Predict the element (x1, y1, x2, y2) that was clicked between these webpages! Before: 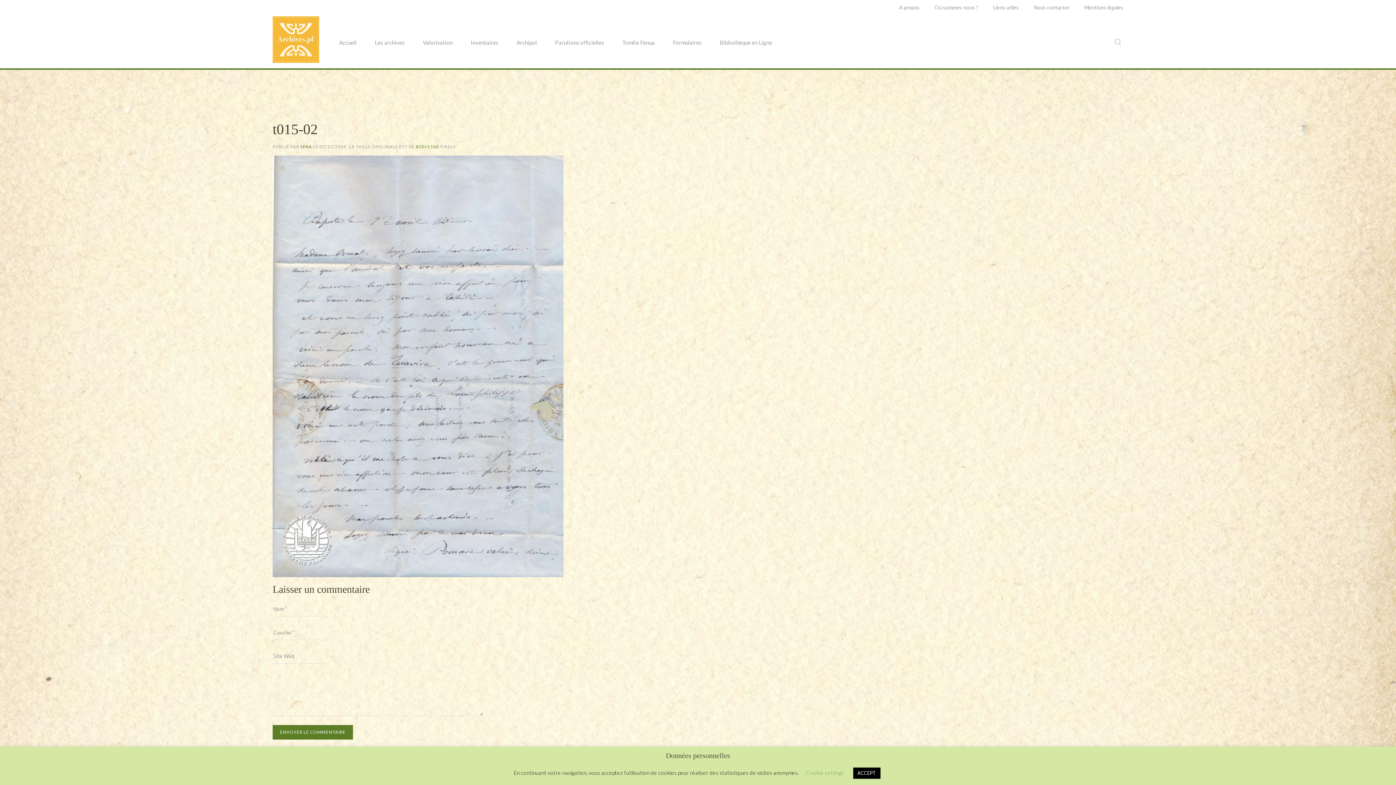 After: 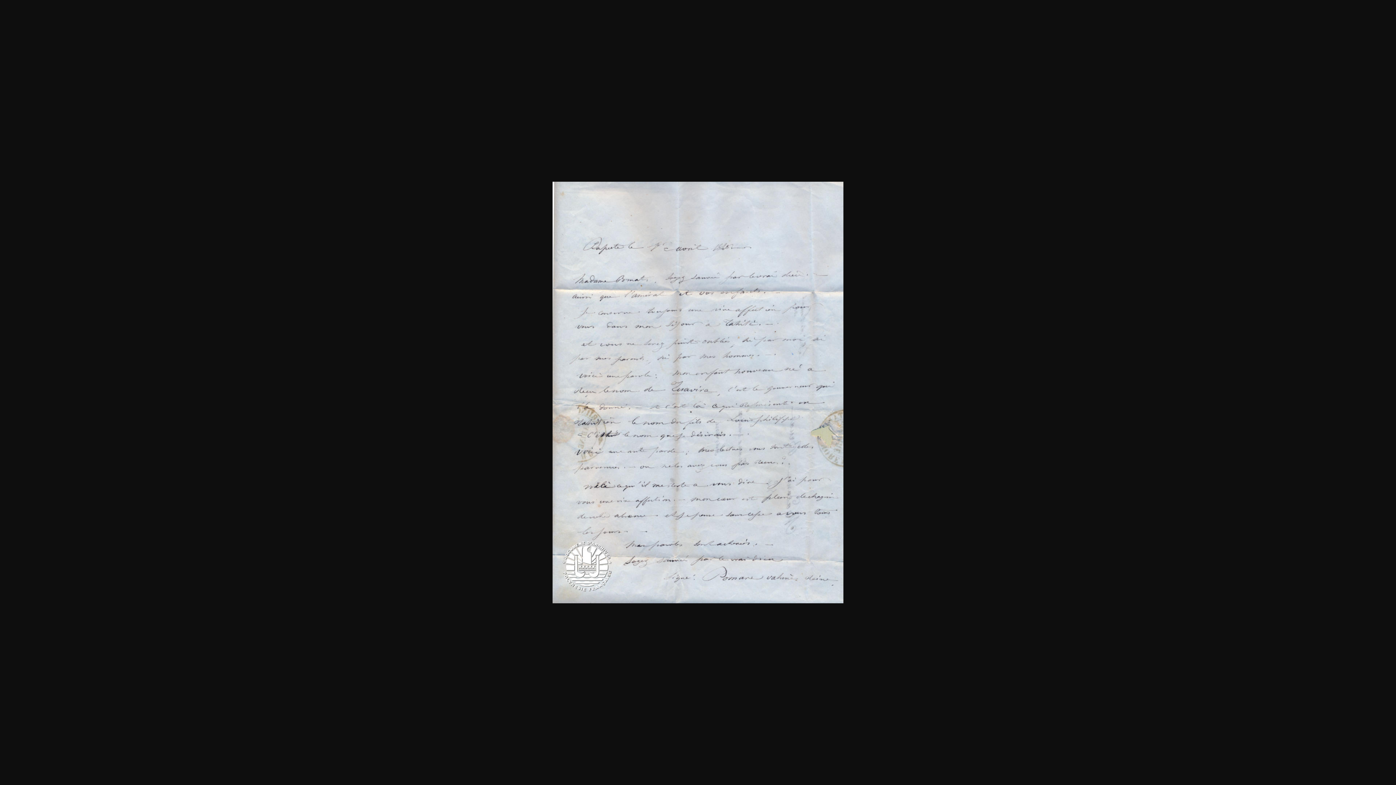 Action: bbox: (272, 362, 563, 369)